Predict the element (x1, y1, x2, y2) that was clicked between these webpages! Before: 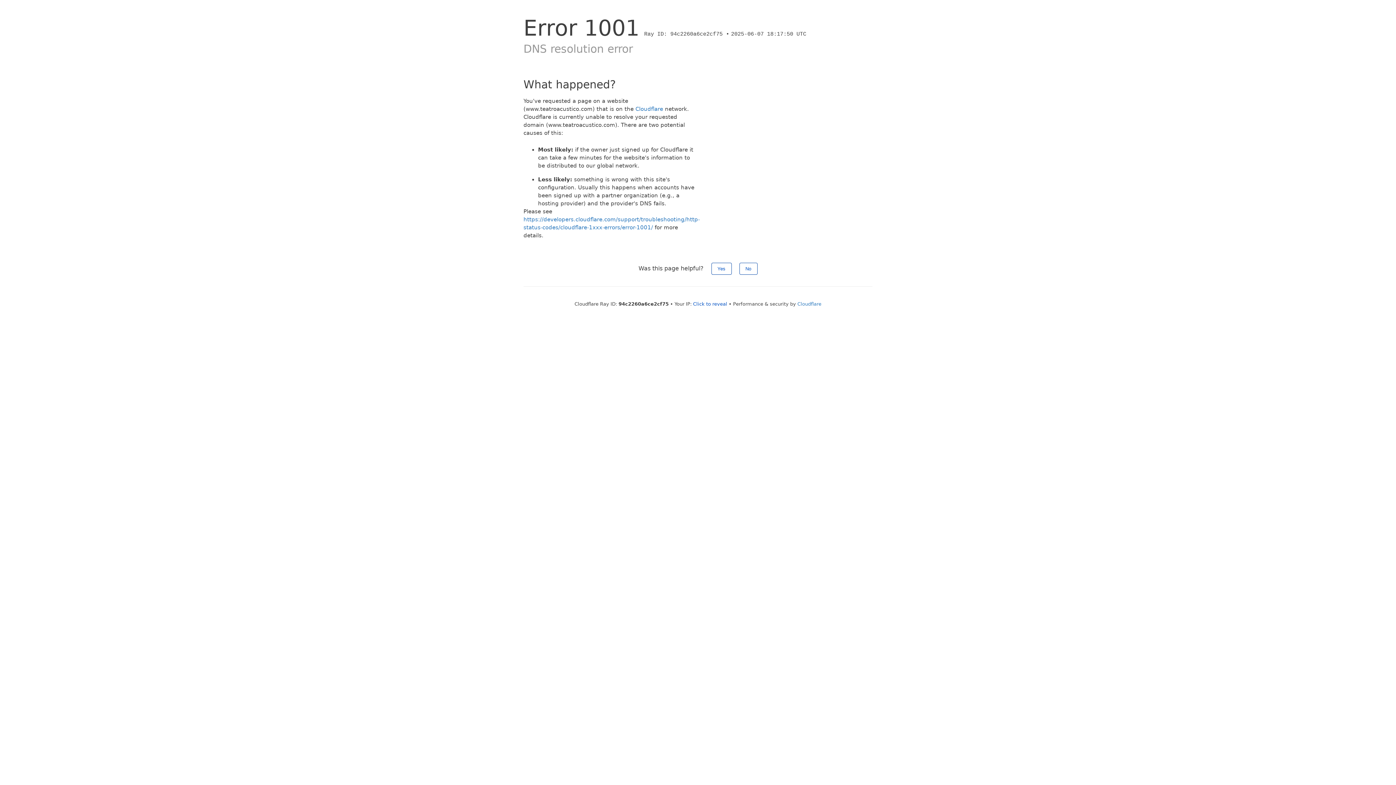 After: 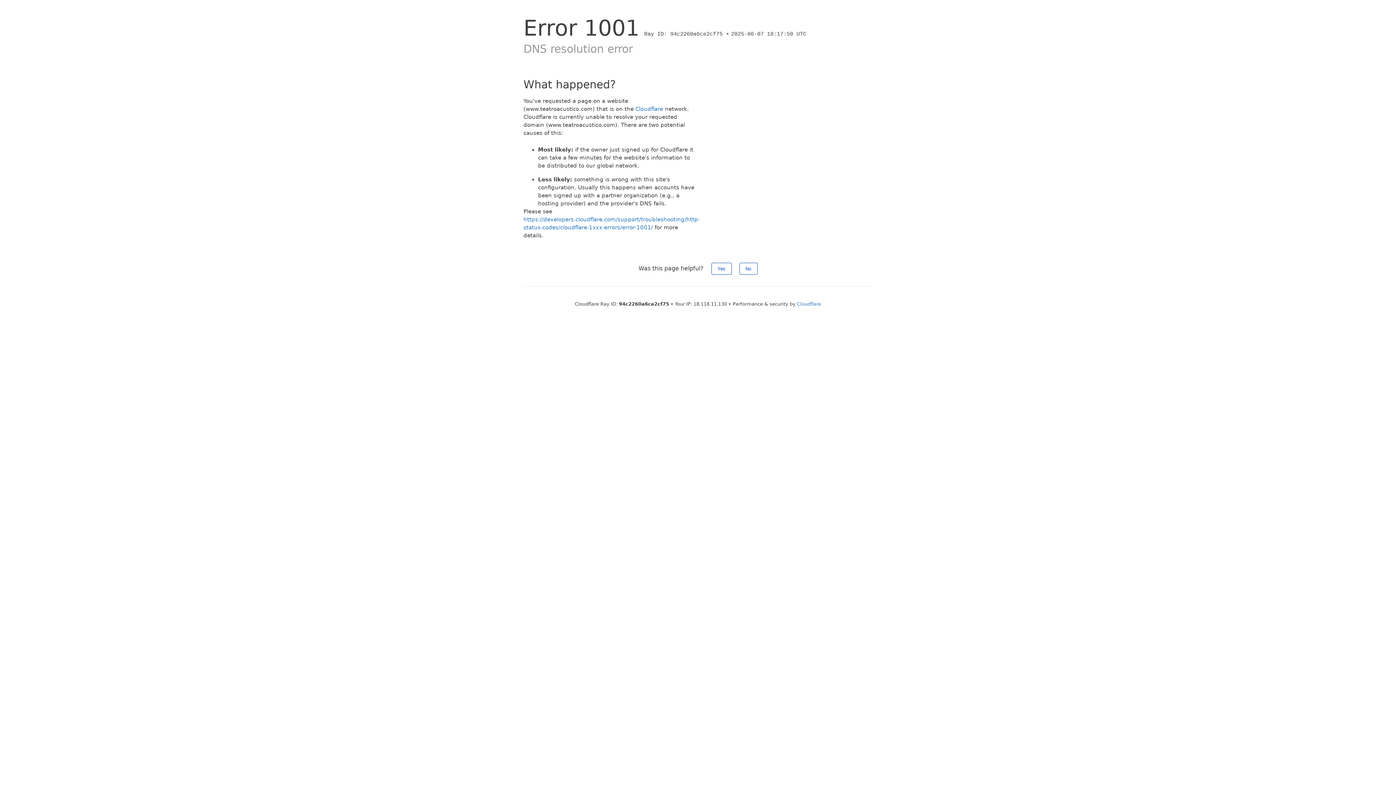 Action: label: Click to reveal bbox: (693, 301, 727, 306)